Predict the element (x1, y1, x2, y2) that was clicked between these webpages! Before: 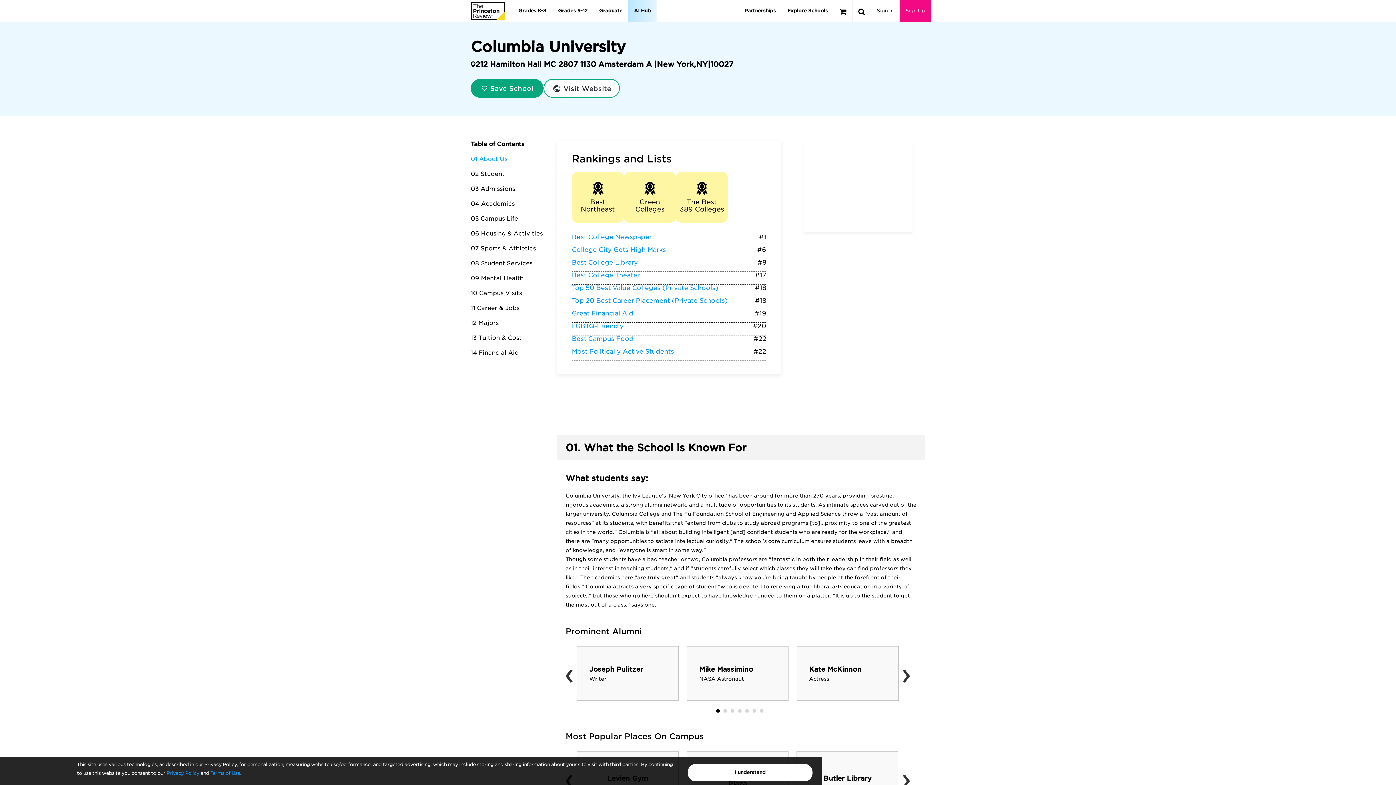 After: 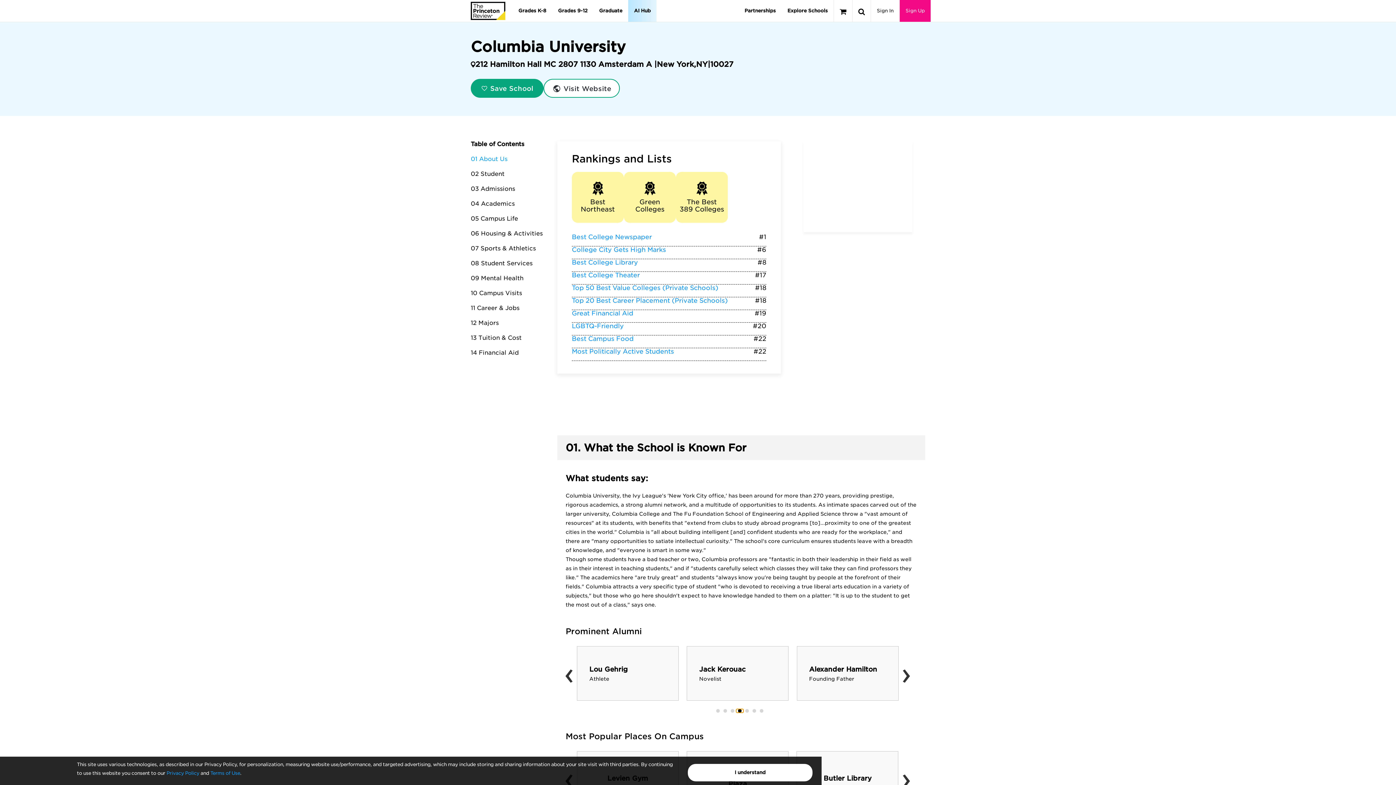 Action: bbox: (736, 709, 743, 713)